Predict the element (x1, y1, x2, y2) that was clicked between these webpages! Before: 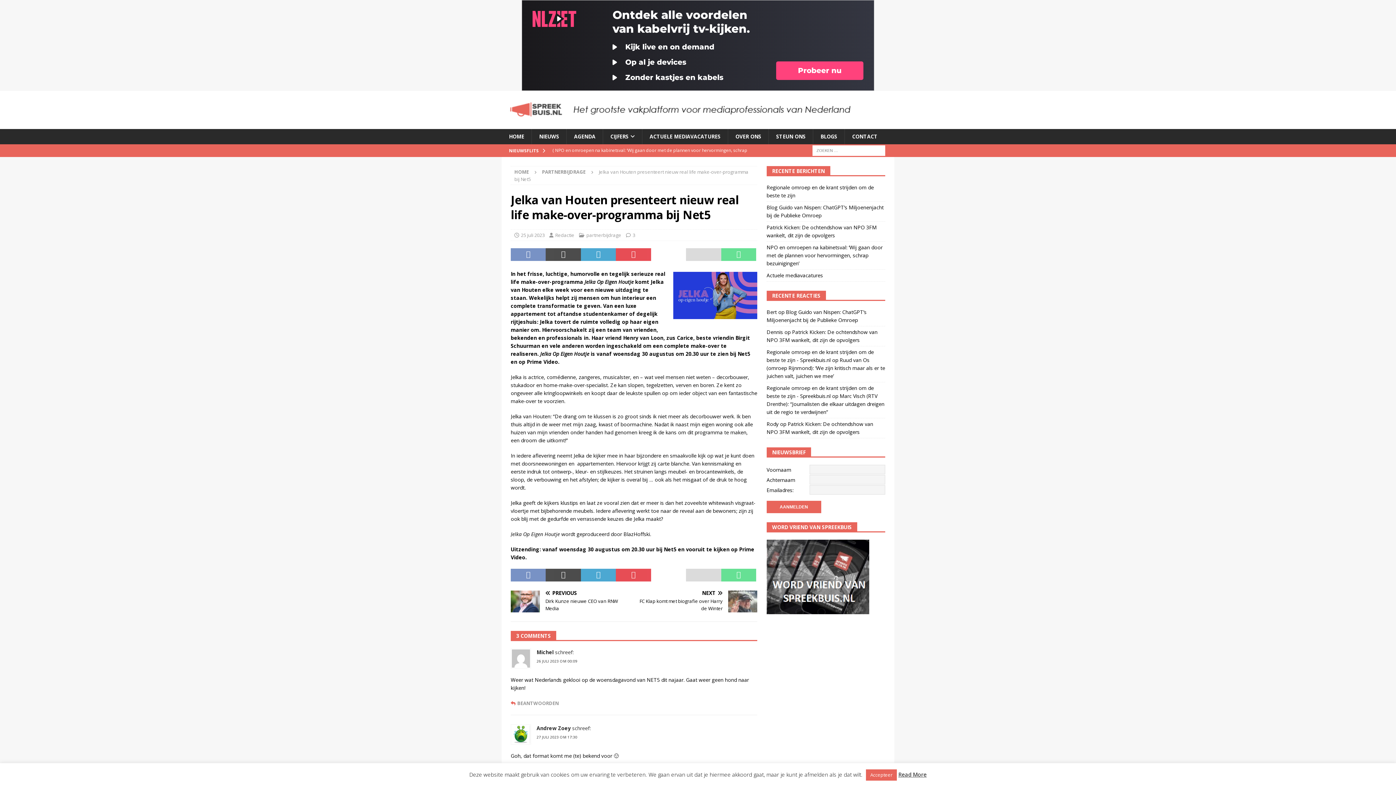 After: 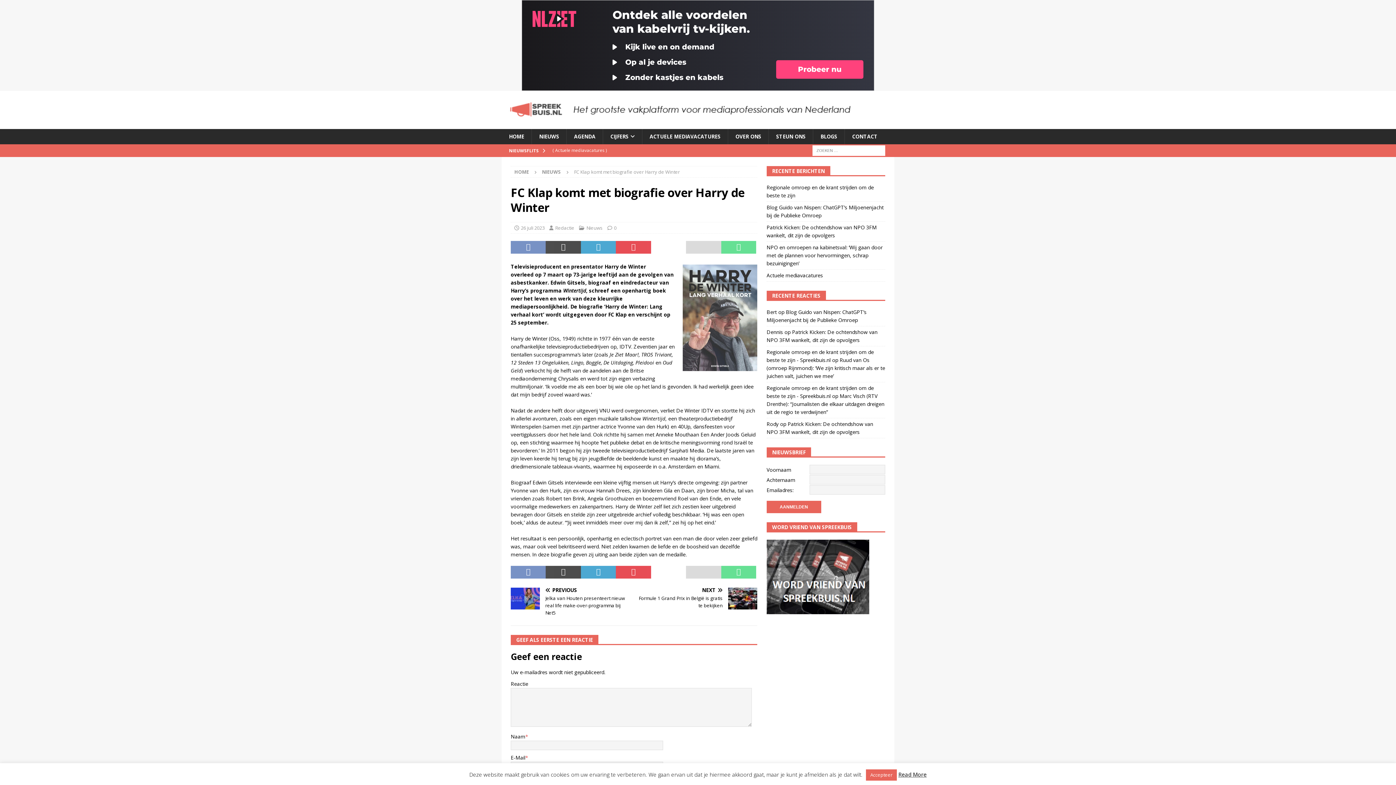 Action: label: NEXT

FC Klap komt met biografie over Harry de Winter bbox: (637, 590, 757, 612)